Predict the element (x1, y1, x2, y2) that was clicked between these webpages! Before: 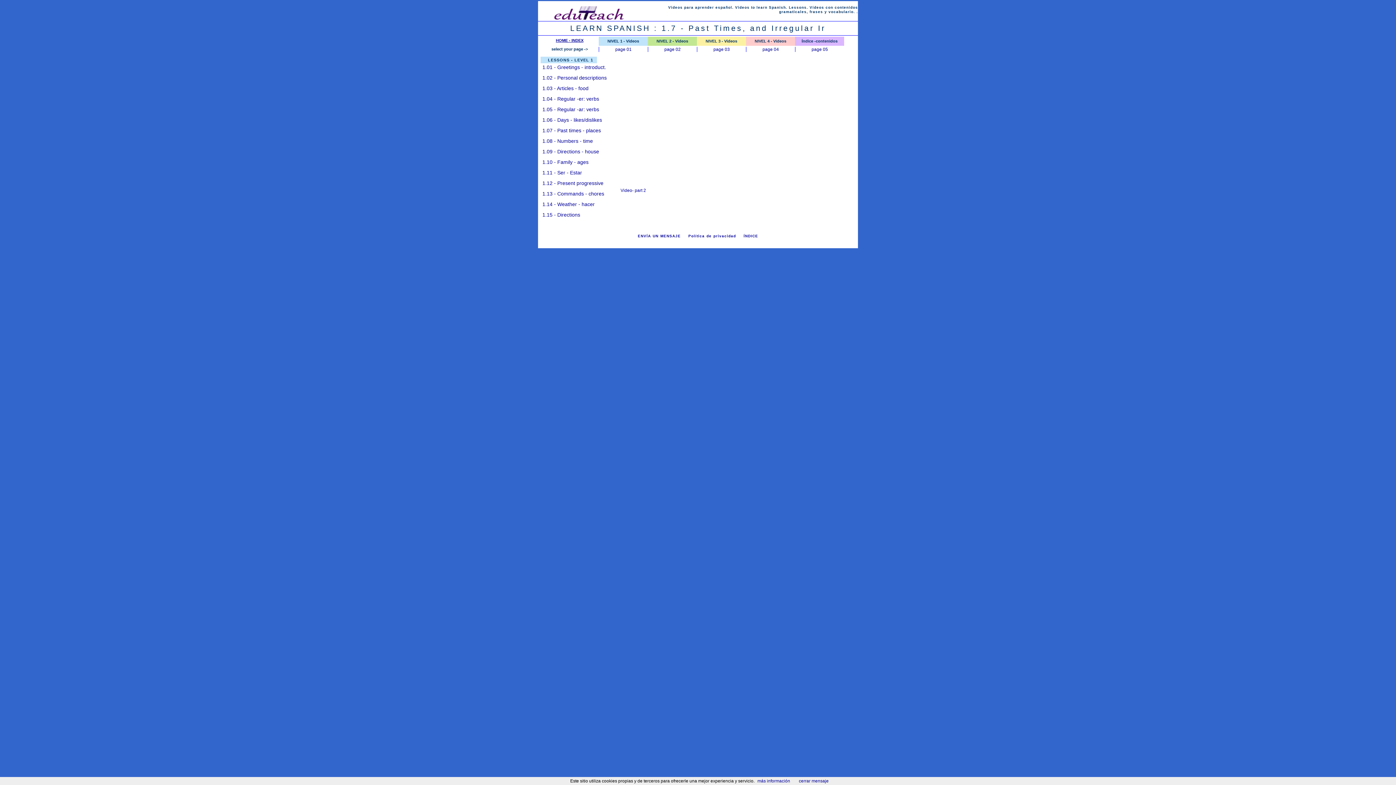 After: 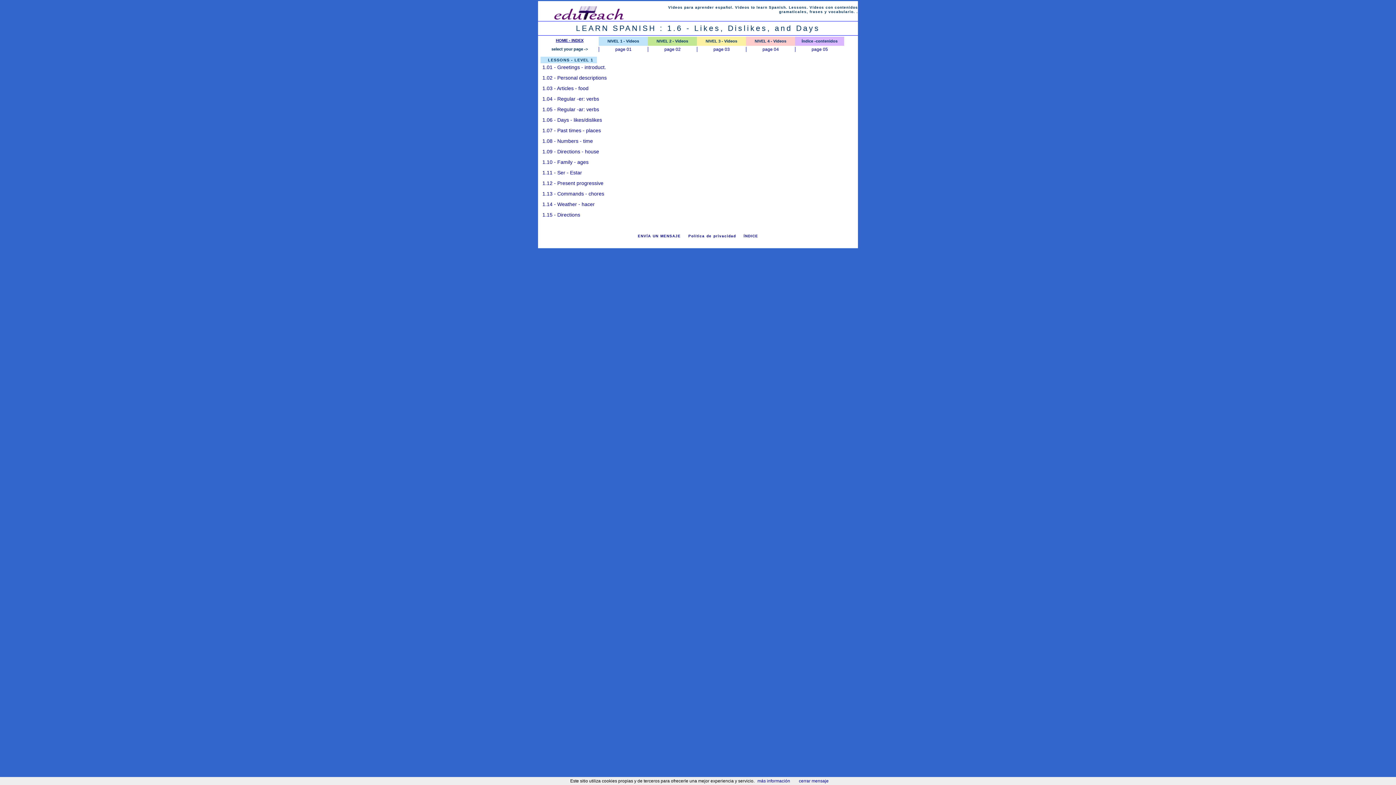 Action: label: 1.06 - Days - likes/dislikes bbox: (542, 117, 602, 122)